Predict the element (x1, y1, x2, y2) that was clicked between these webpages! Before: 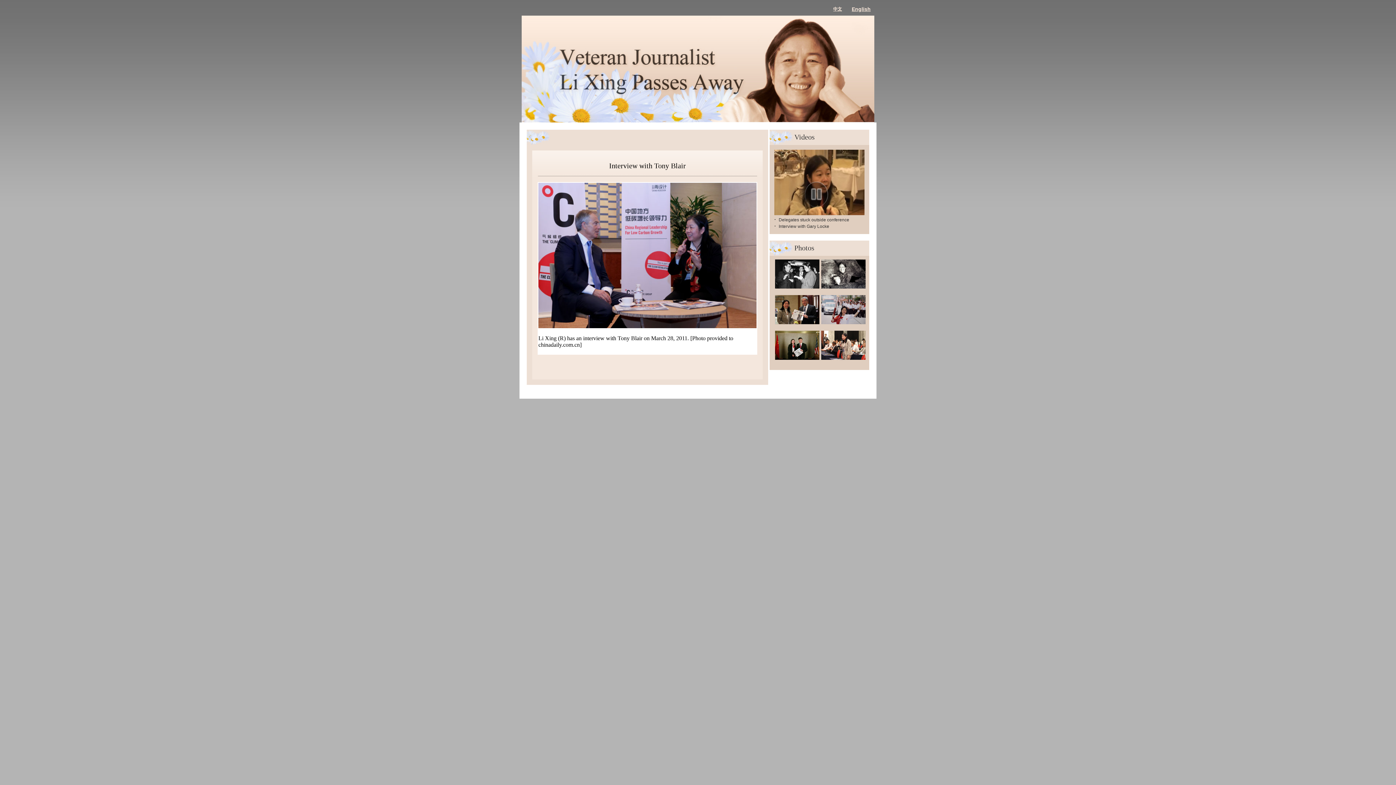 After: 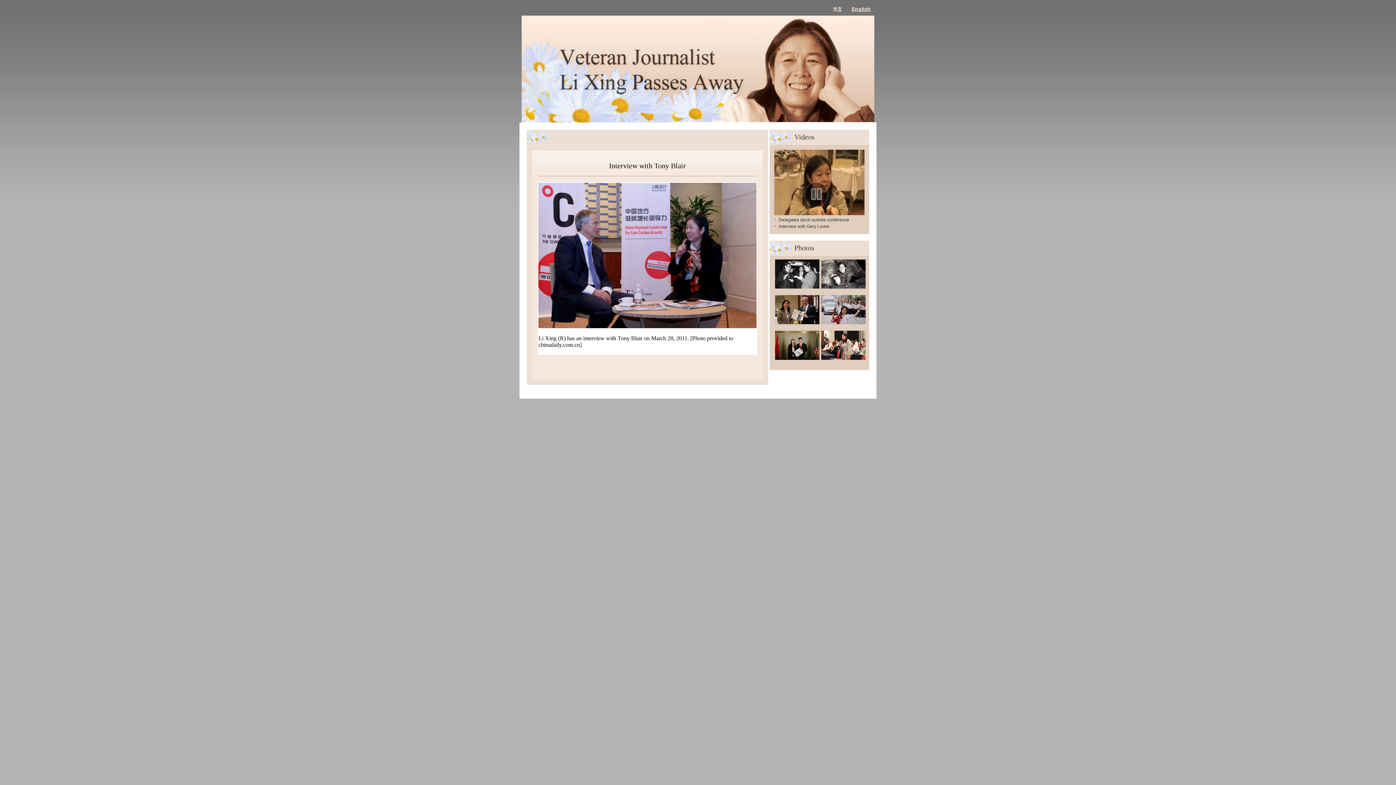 Action: bbox: (821, 354, 865, 361)